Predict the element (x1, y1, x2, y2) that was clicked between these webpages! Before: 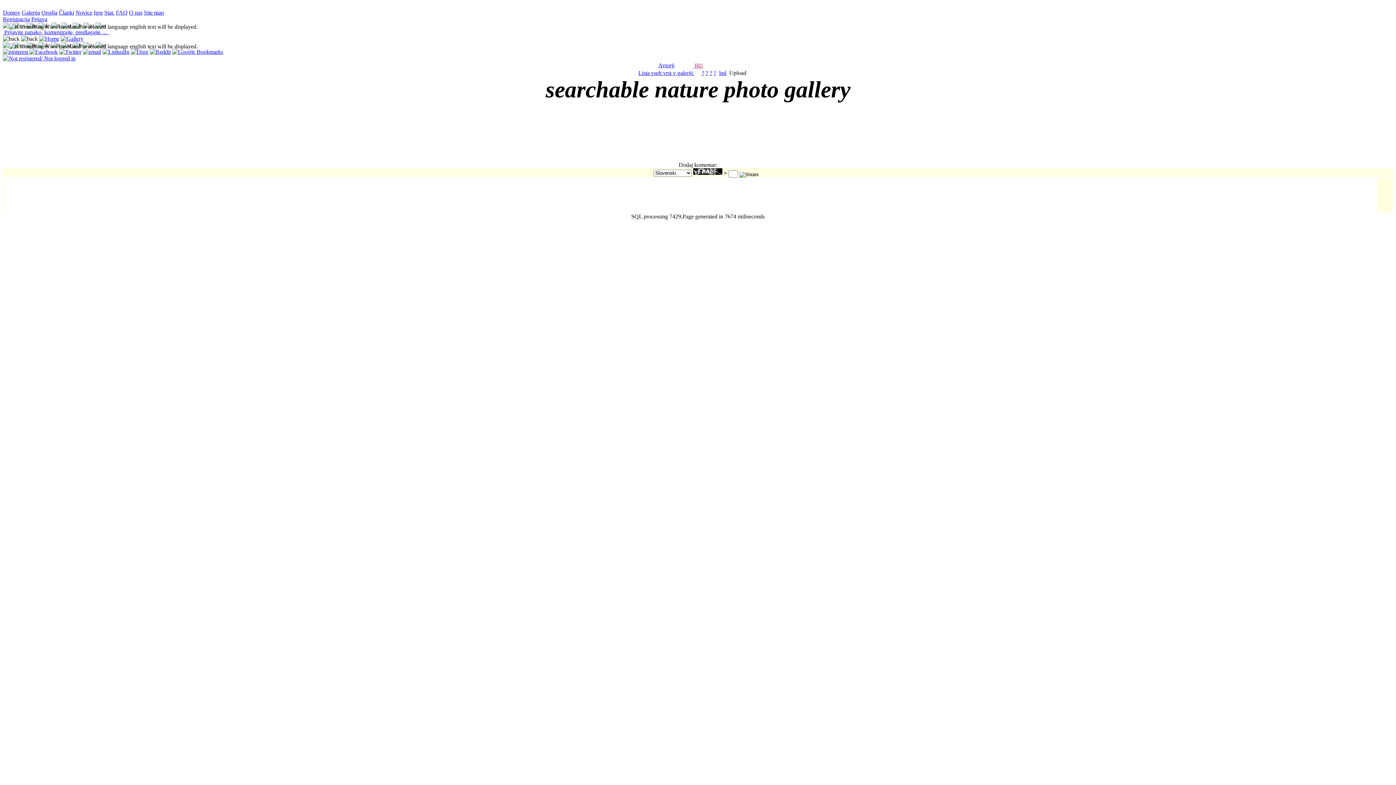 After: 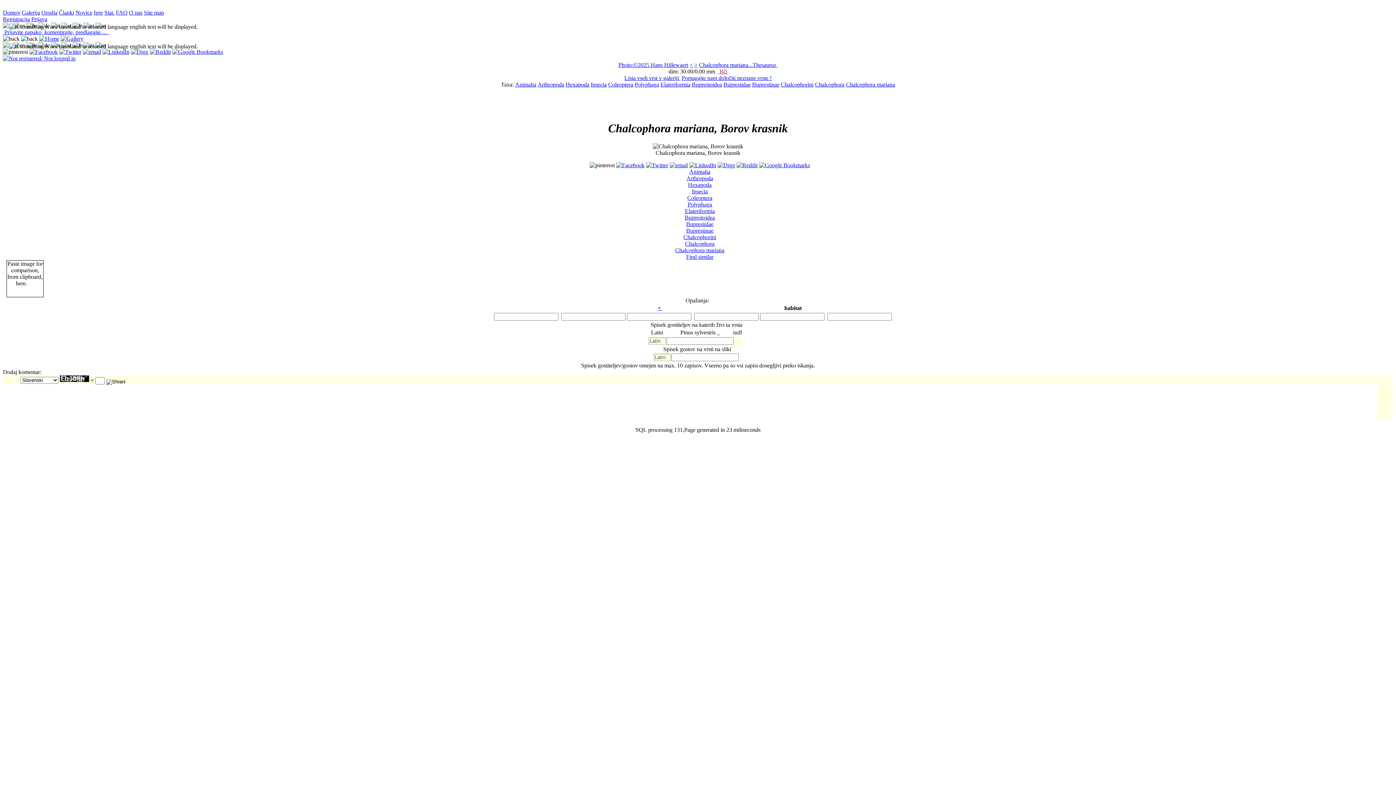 Action: bbox: (857, 126, 948, 132) label: Chalcophora mariana, Borov krasnik